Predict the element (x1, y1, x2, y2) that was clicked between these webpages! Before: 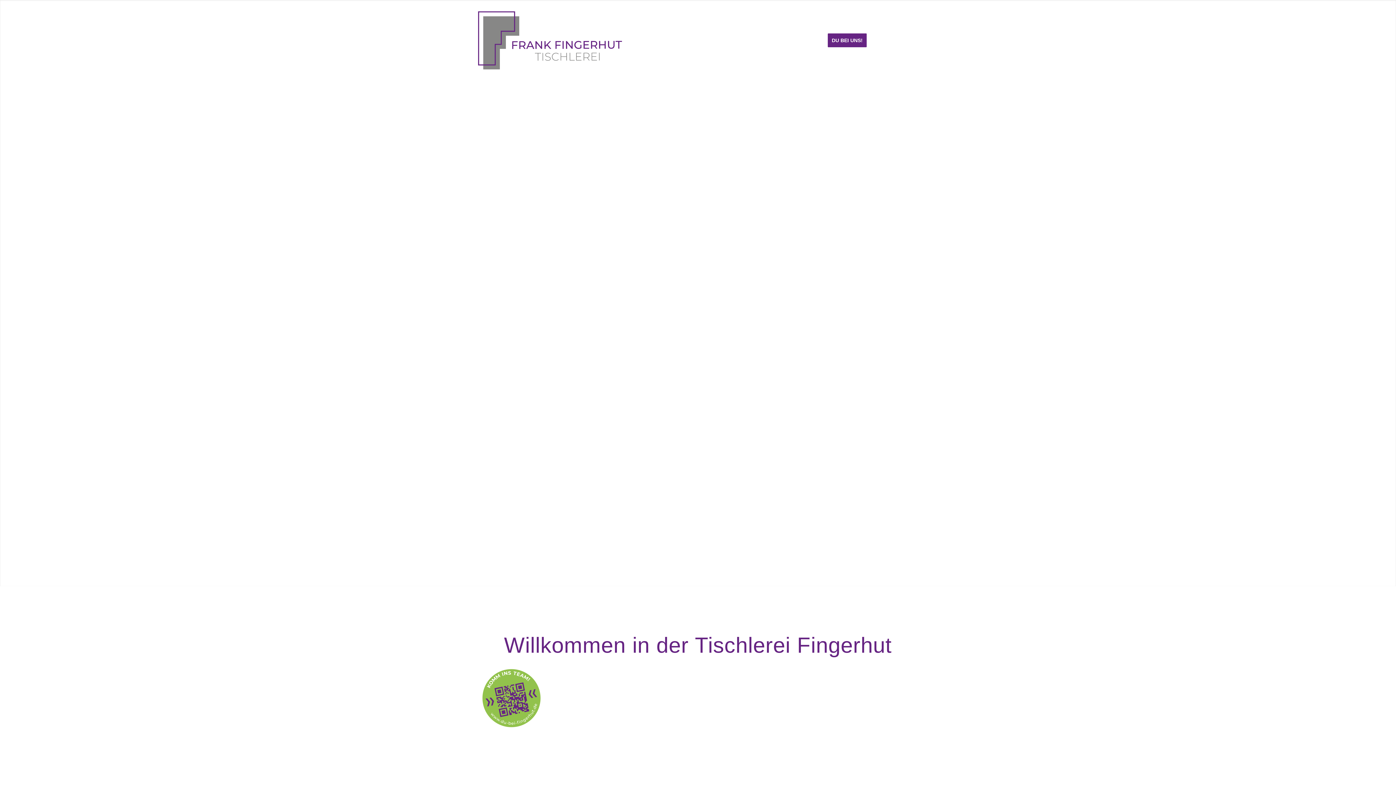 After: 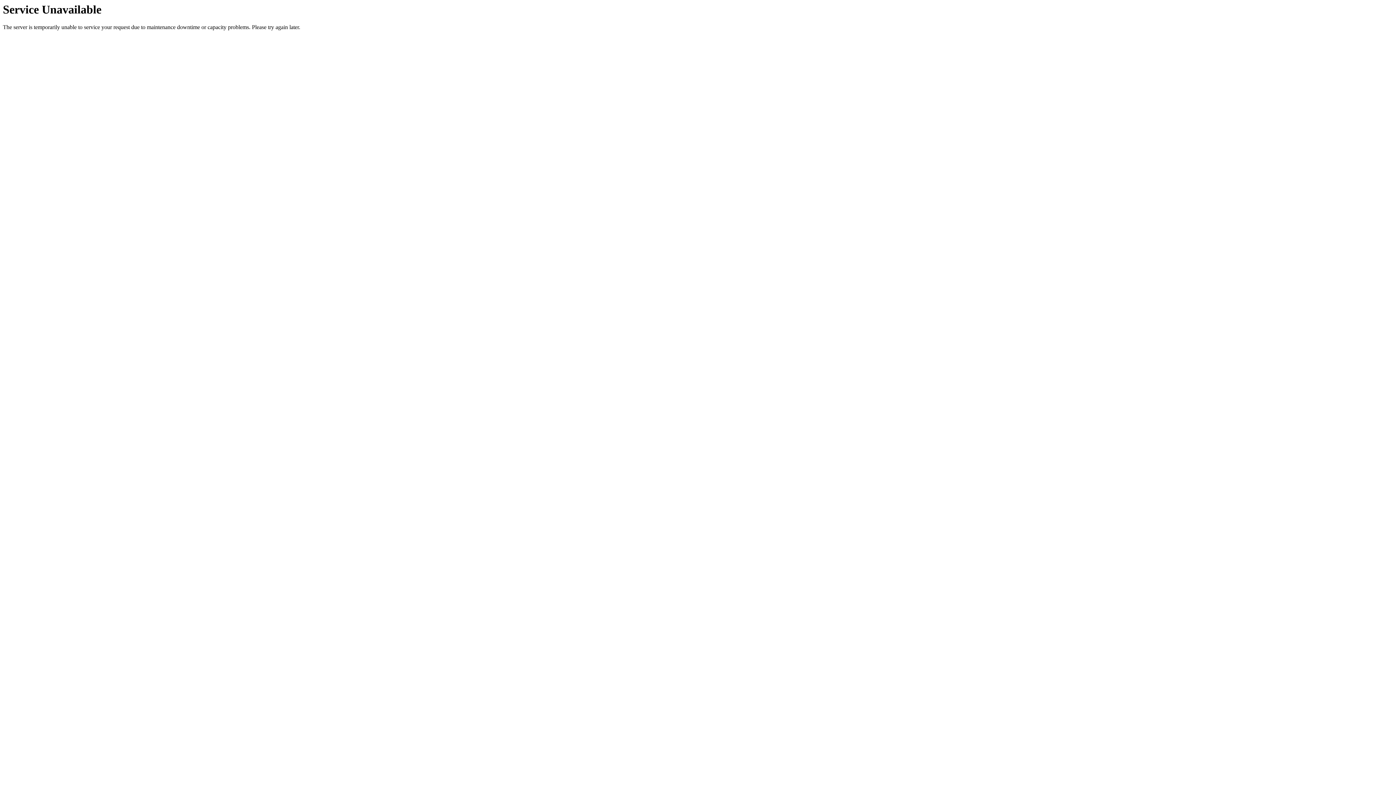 Action: label: ÜBER UNS bbox: (745, 11, 781, 69)